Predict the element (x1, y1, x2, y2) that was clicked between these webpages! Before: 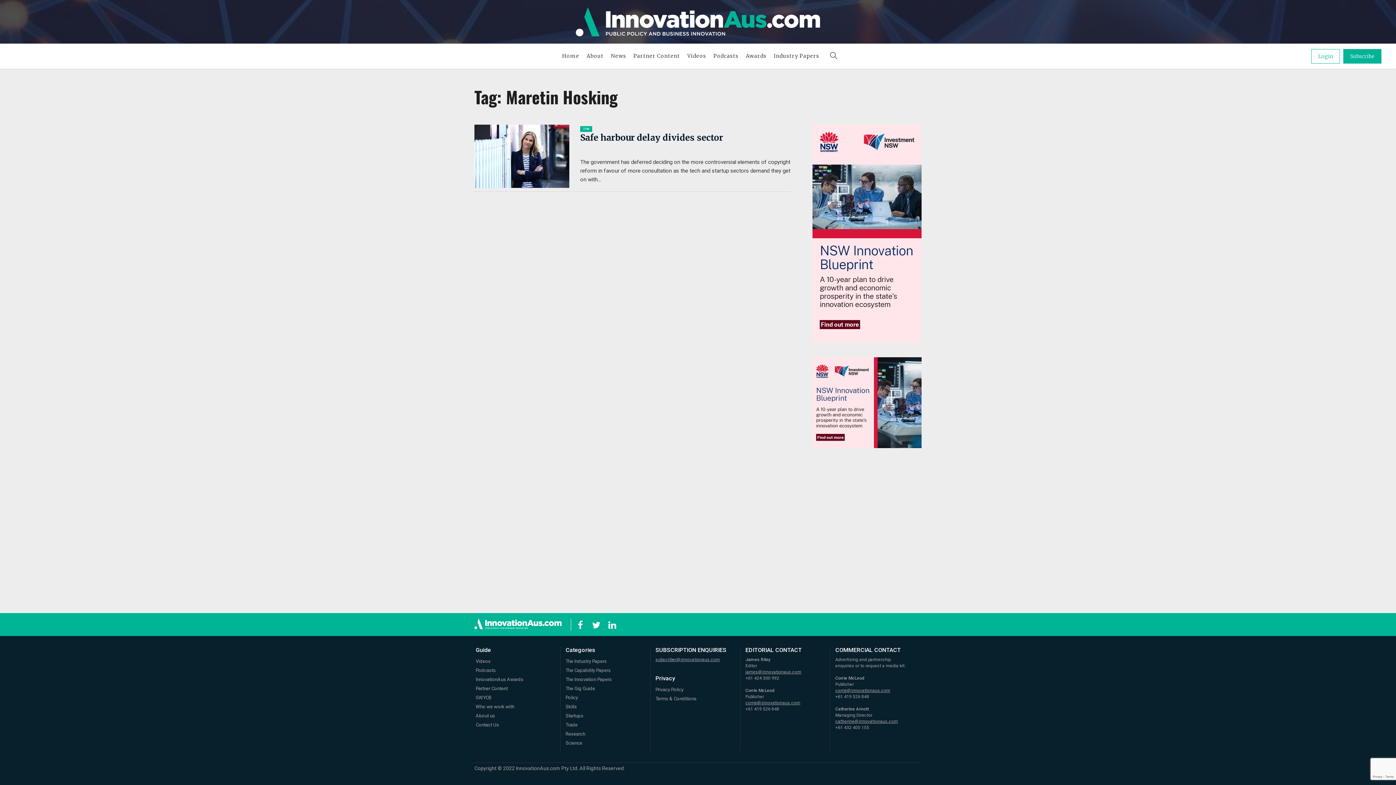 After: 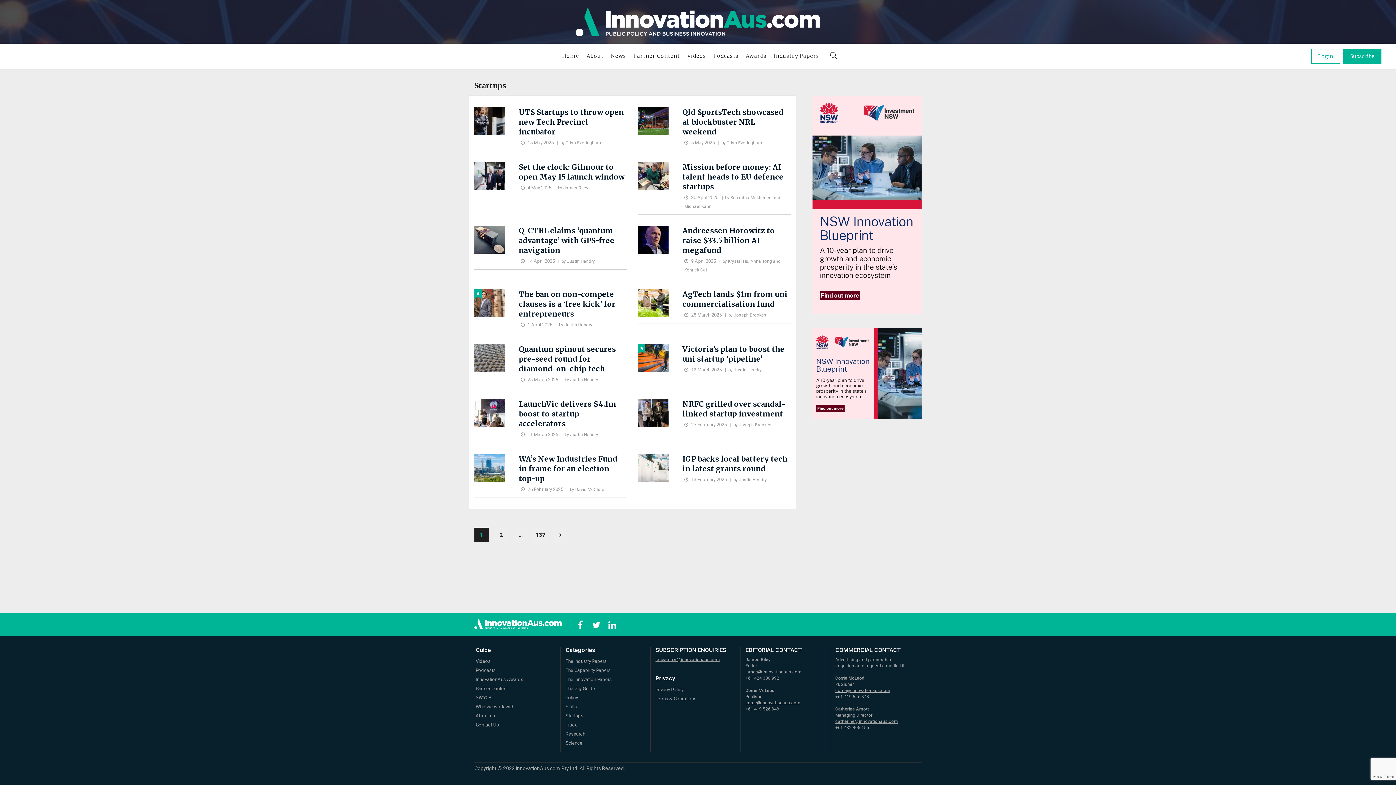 Action: bbox: (565, 713, 583, 718) label: Startups